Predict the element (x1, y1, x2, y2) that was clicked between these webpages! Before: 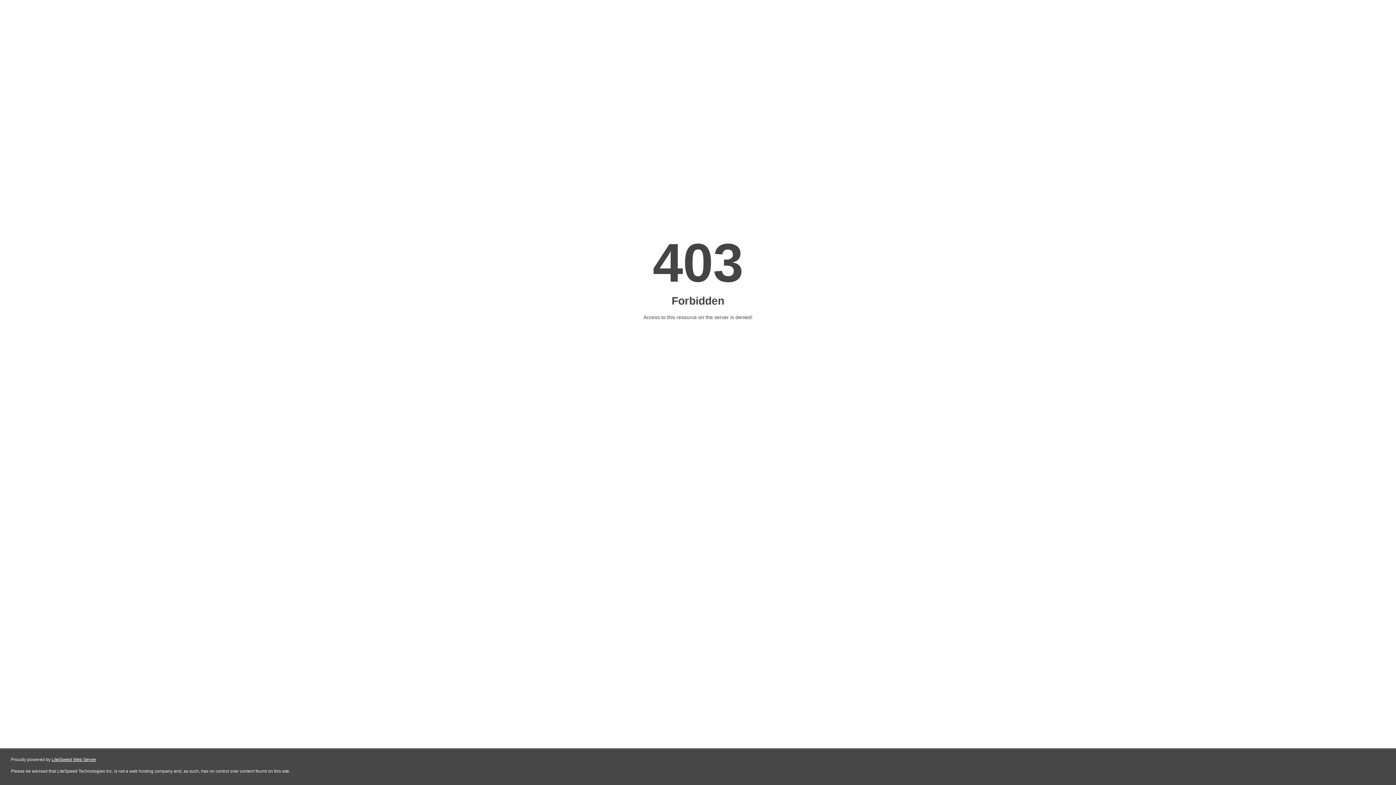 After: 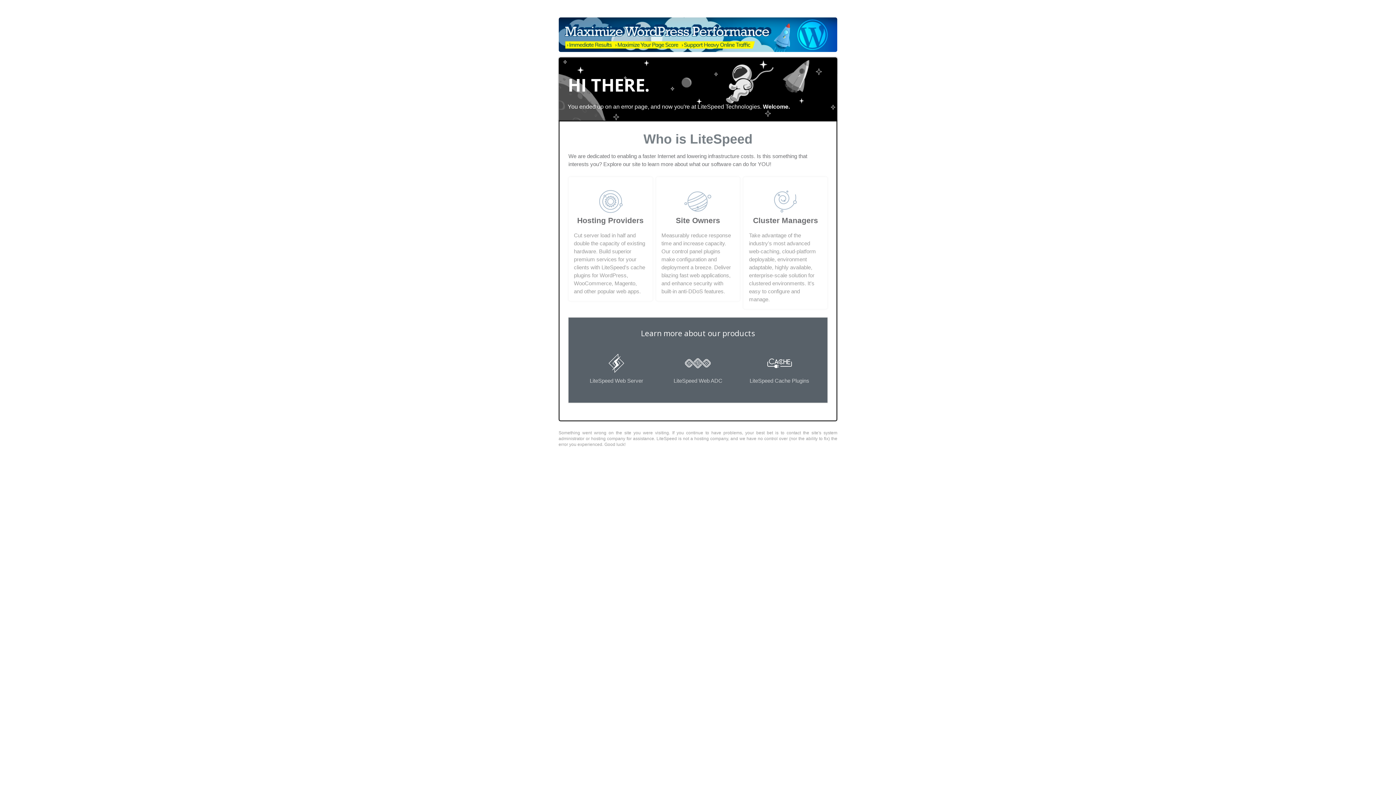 Action: label: LiteSpeed Web Server bbox: (51, 757, 96, 762)